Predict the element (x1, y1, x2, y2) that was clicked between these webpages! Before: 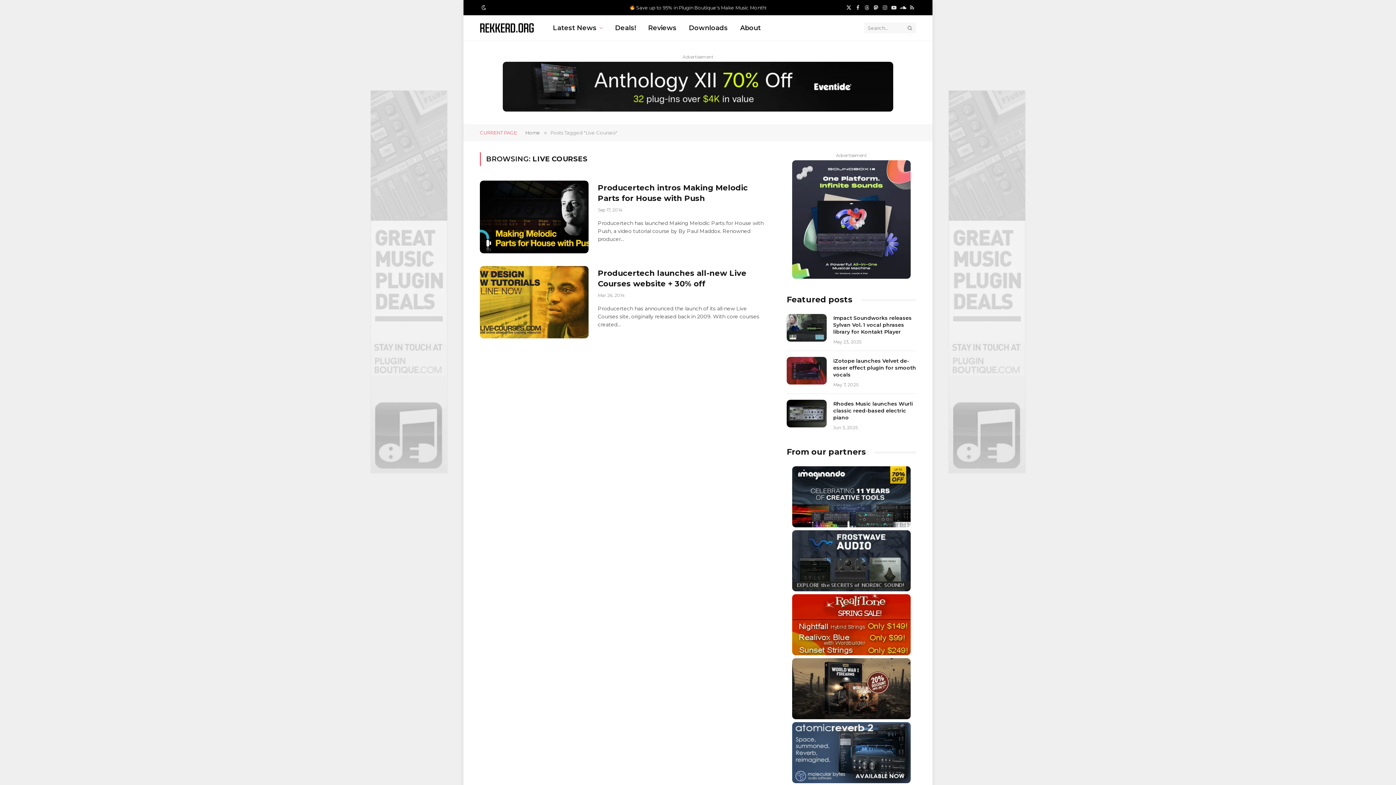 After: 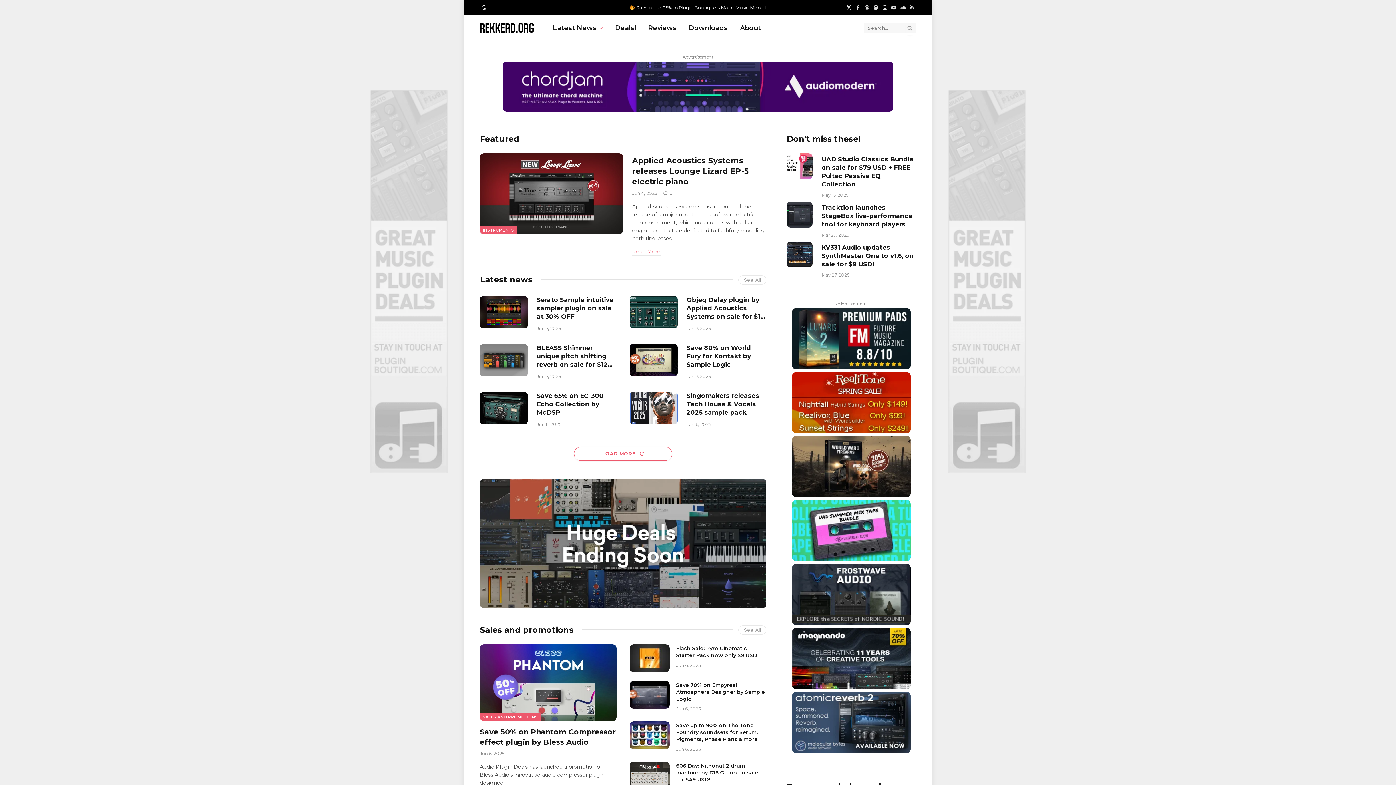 Action: label: Home bbox: (525, 129, 540, 135)